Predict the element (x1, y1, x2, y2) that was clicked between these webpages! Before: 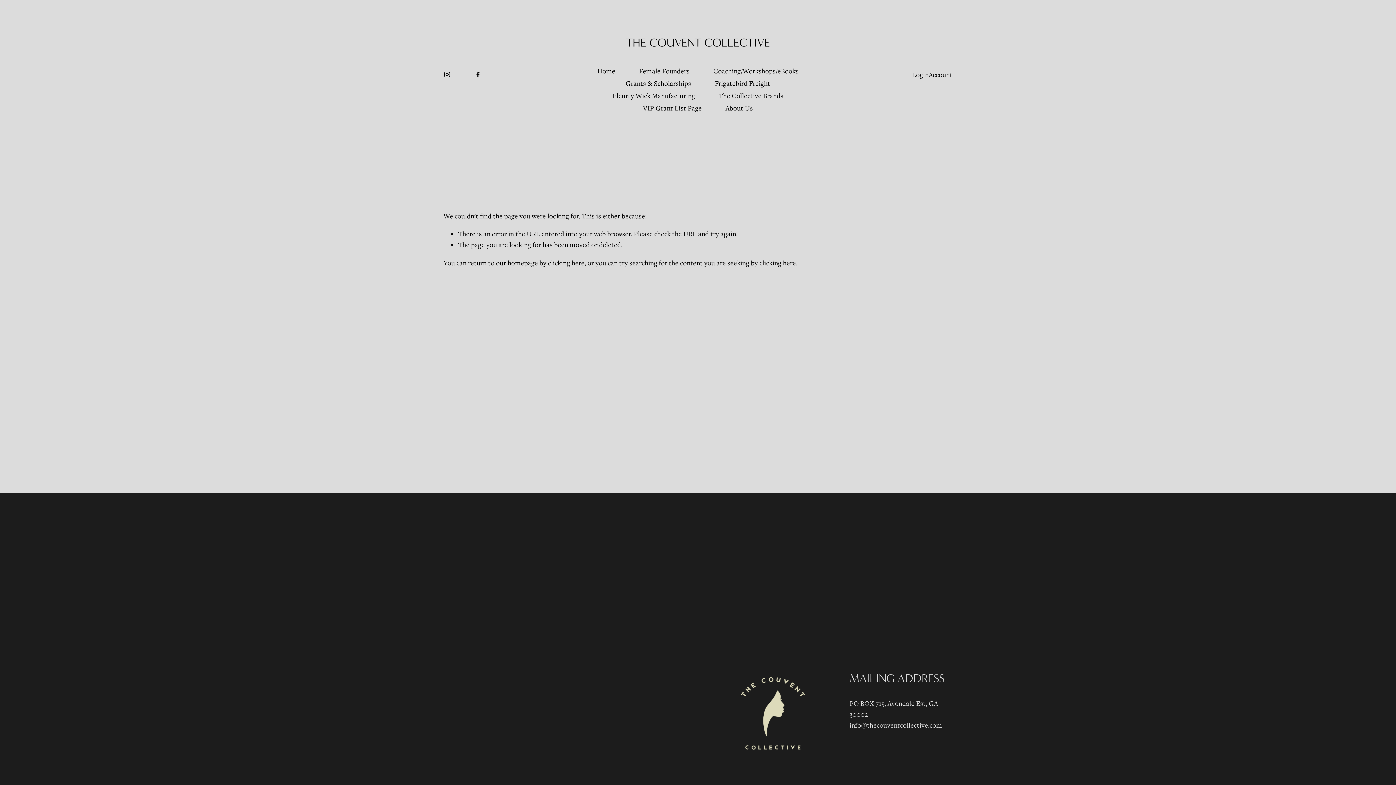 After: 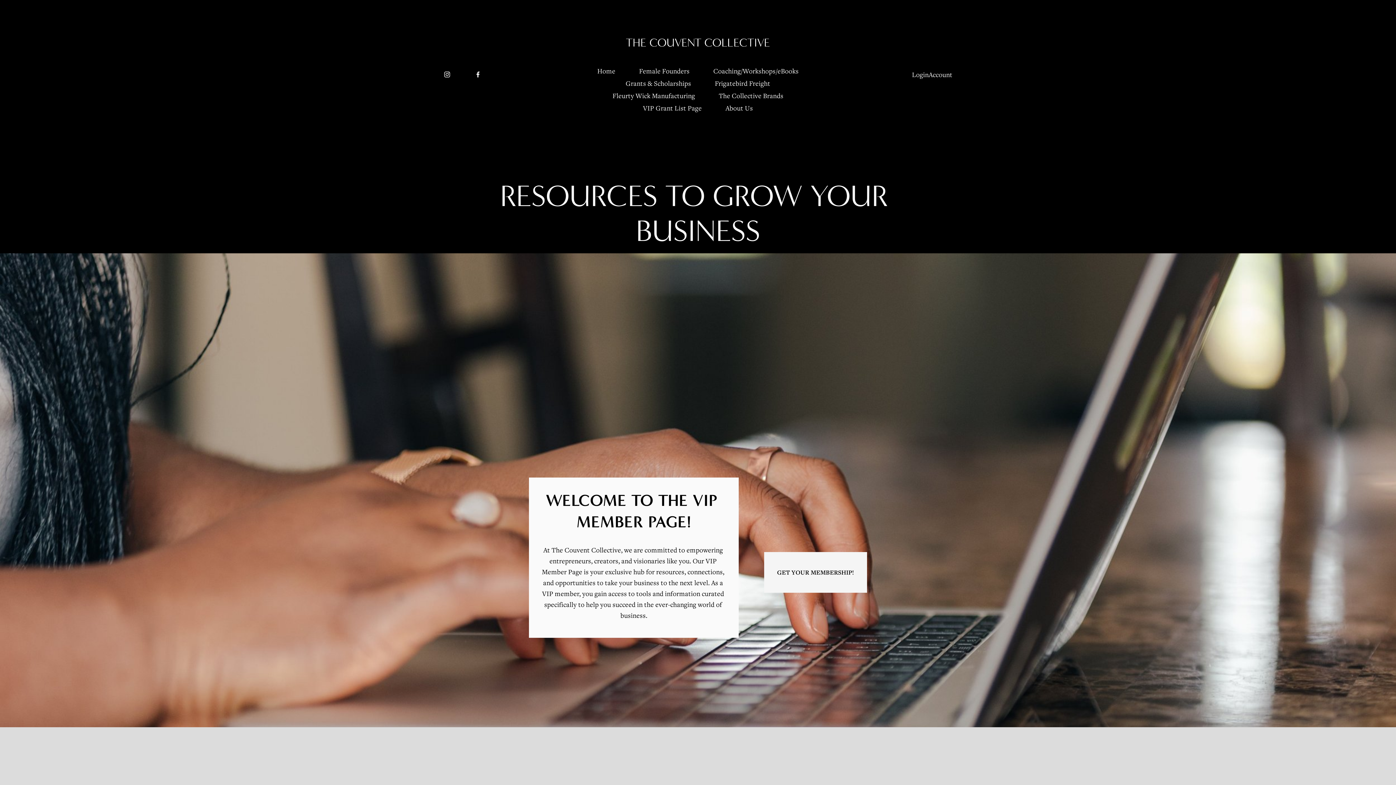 Action: bbox: (643, 101, 701, 114) label: VIP Grant List Page